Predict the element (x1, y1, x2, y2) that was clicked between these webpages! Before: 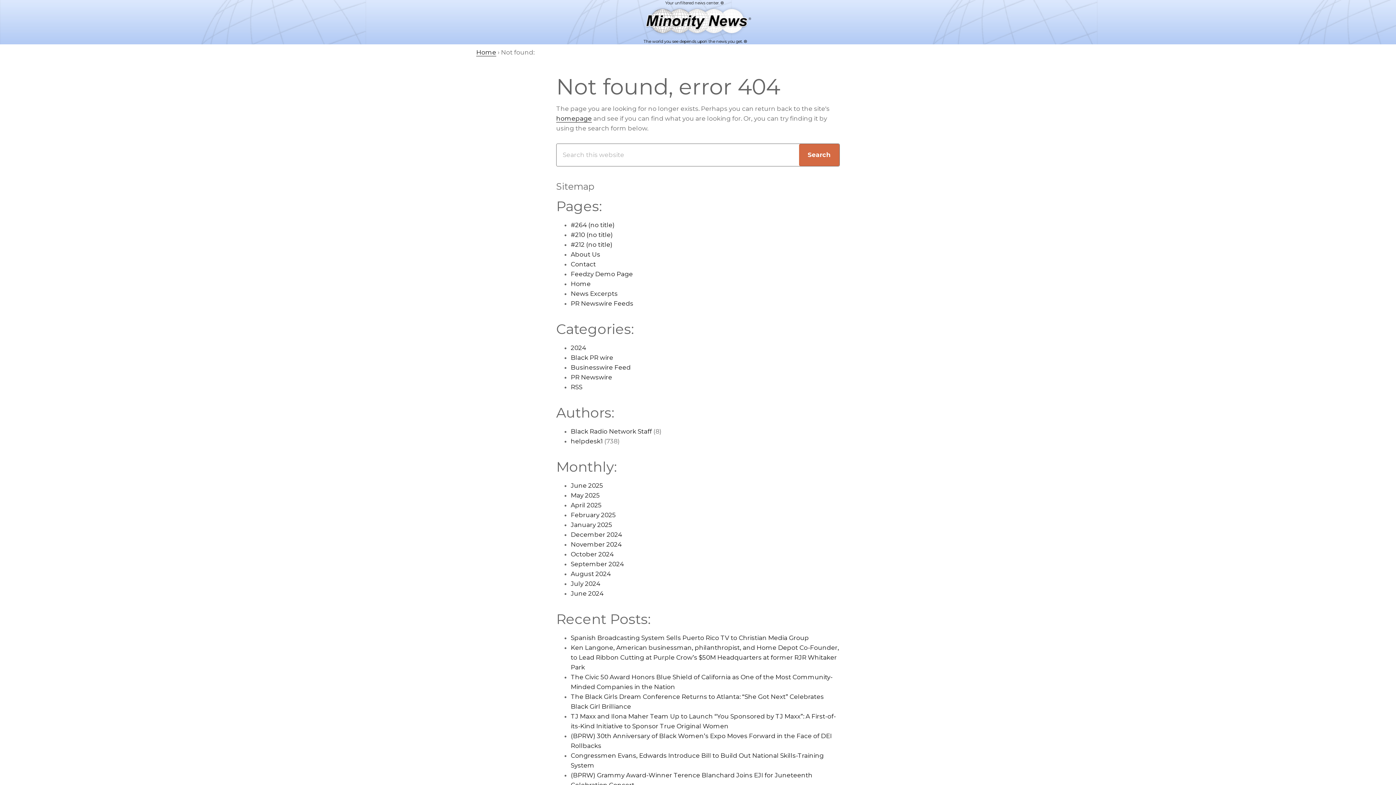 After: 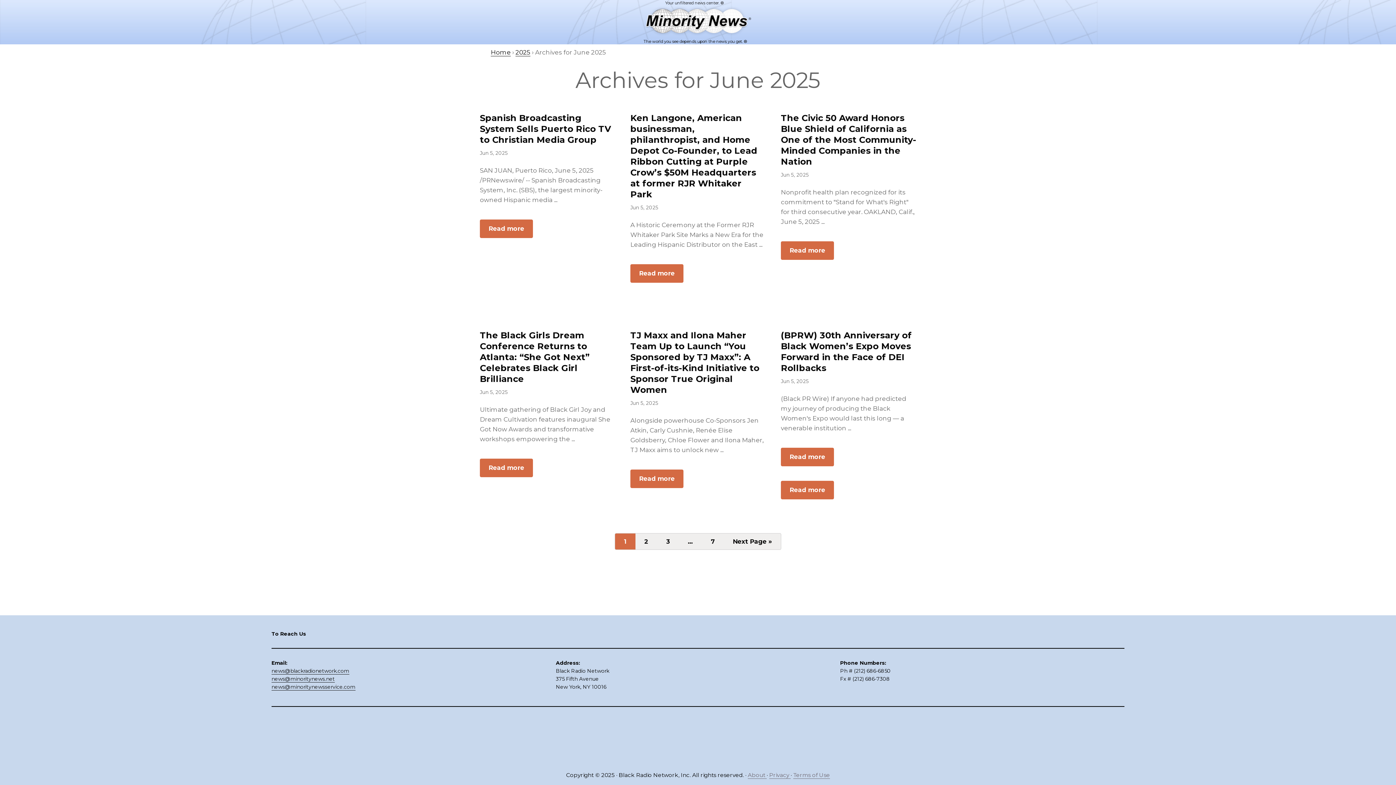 Action: label: June 2025 bbox: (570, 482, 603, 489)